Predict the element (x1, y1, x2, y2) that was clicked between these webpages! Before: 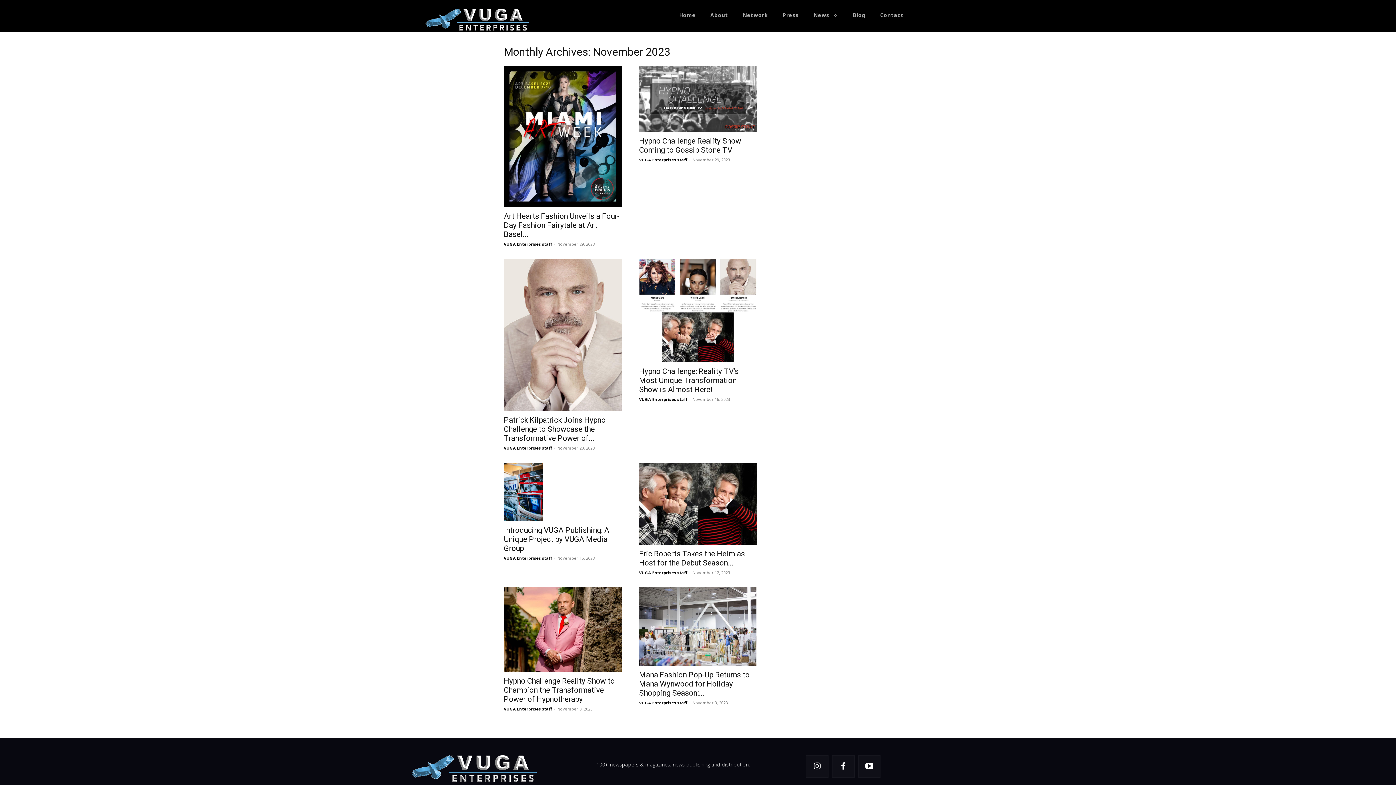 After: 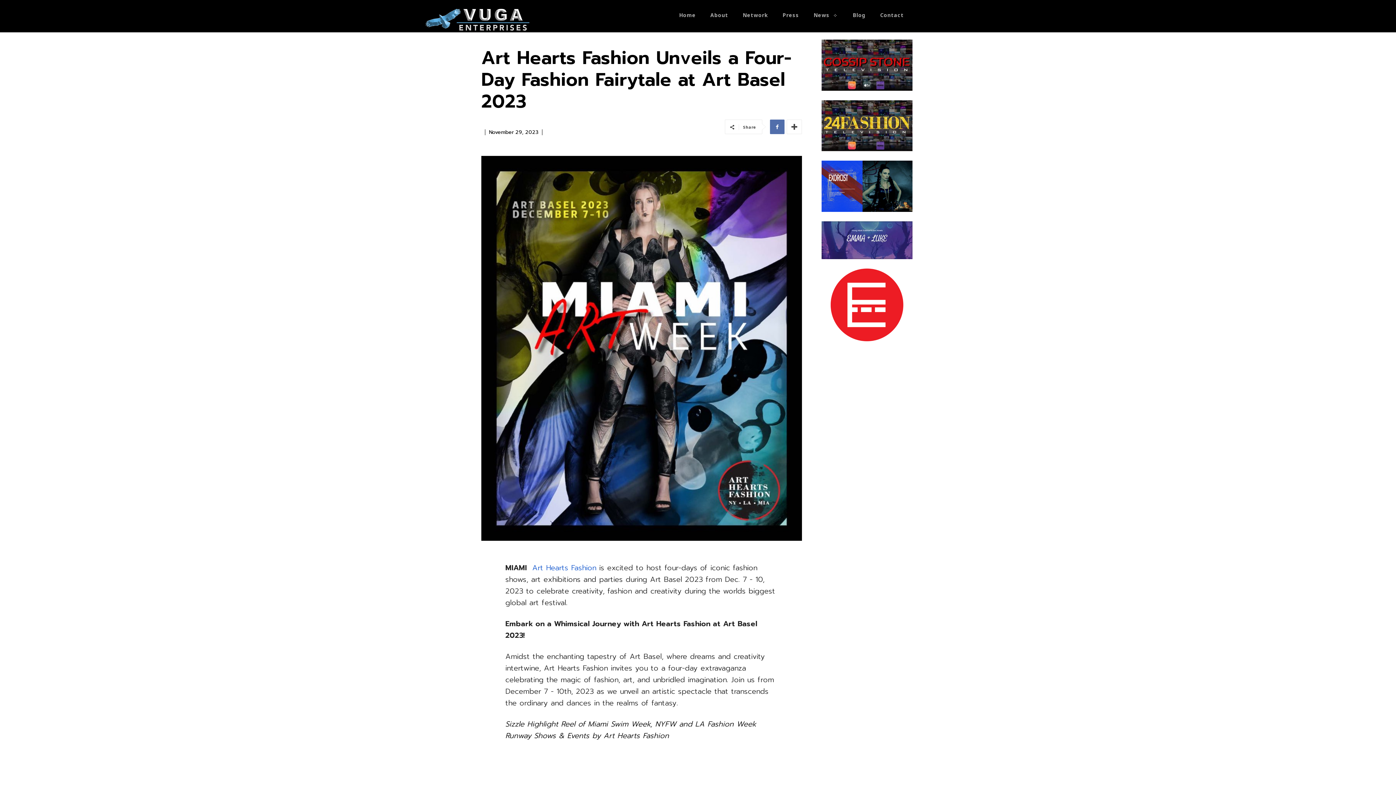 Action: label: Art Hearts Fashion Unveils a Four-Day Fashion Fairytale at Art Basel... bbox: (504, 211, 620, 238)